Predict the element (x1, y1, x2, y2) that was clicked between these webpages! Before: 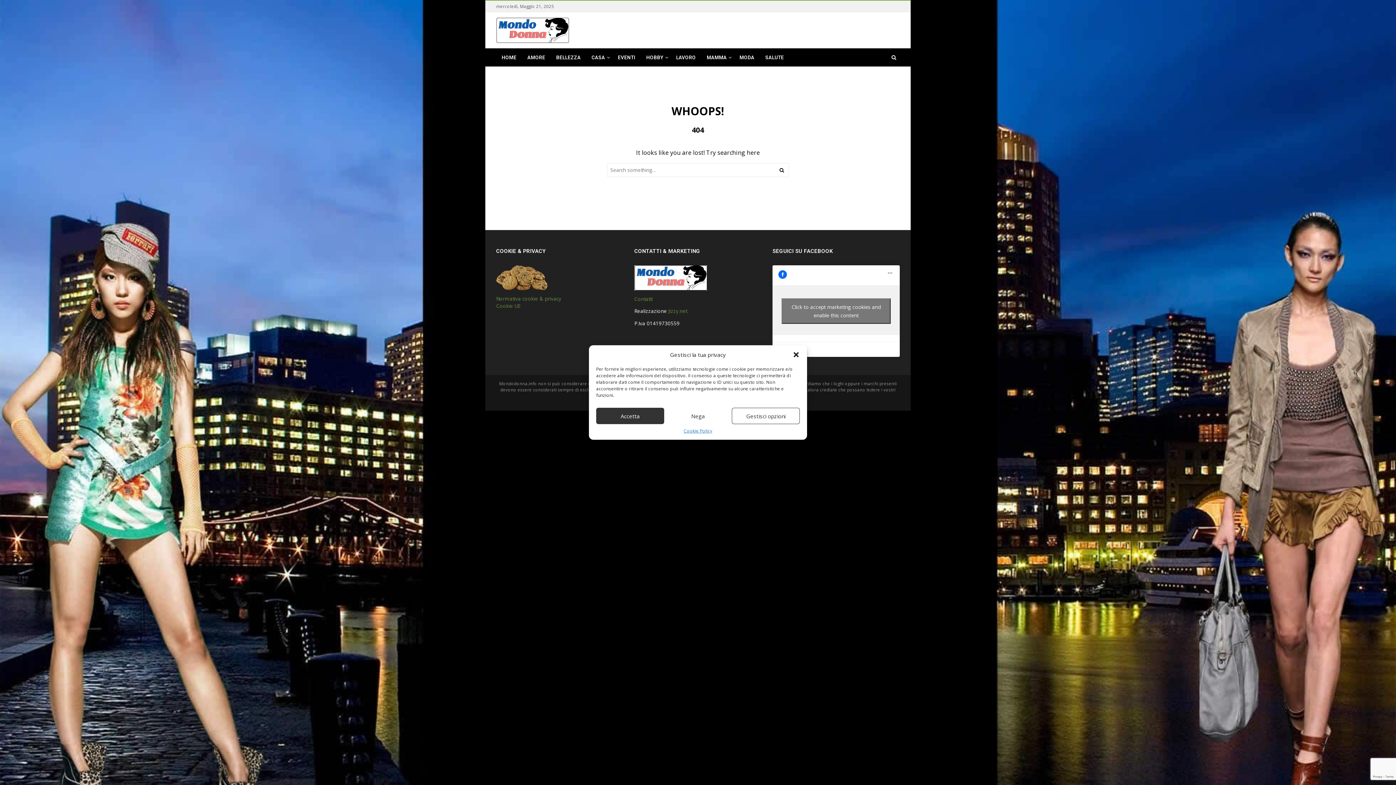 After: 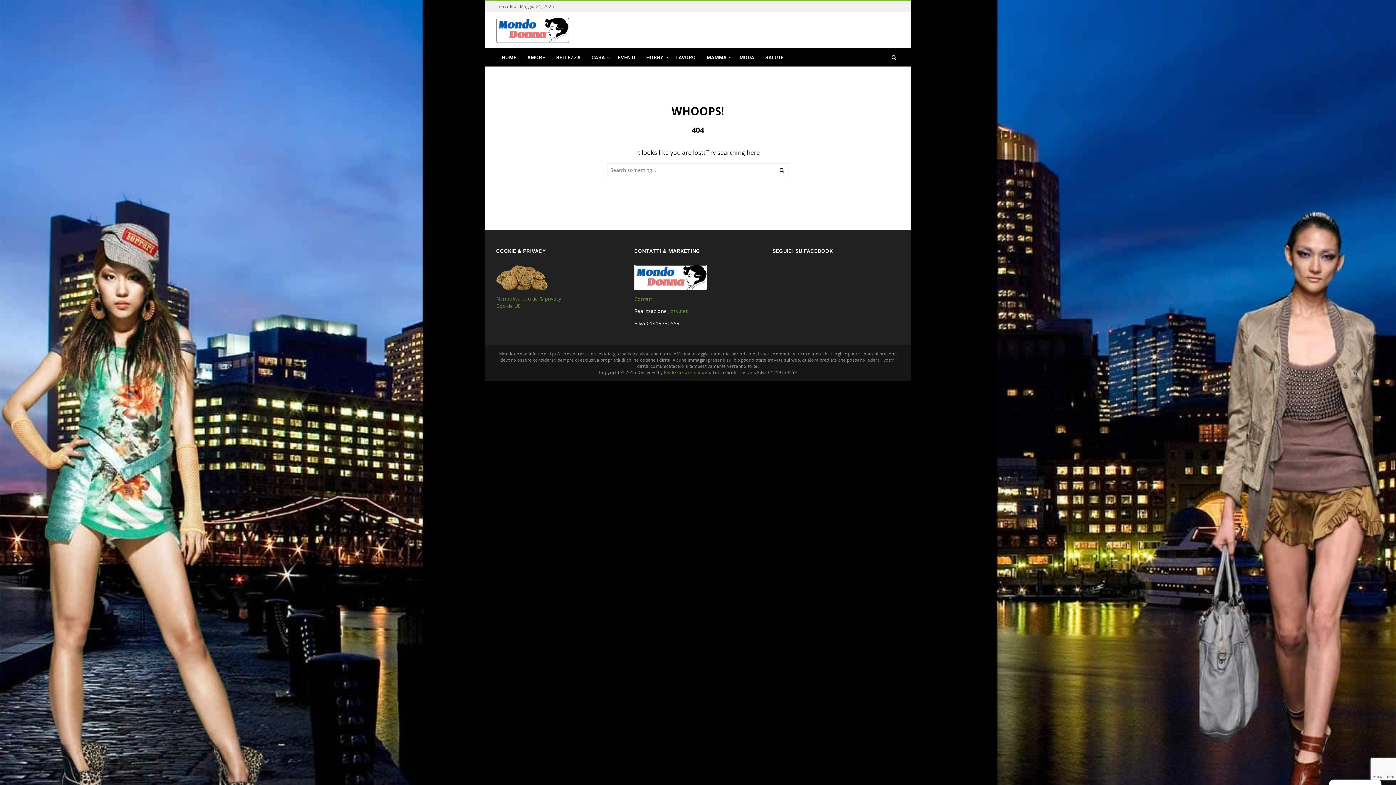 Action: label: Click to accept marketing cookies and enable this content bbox: (781, 298, 890, 323)